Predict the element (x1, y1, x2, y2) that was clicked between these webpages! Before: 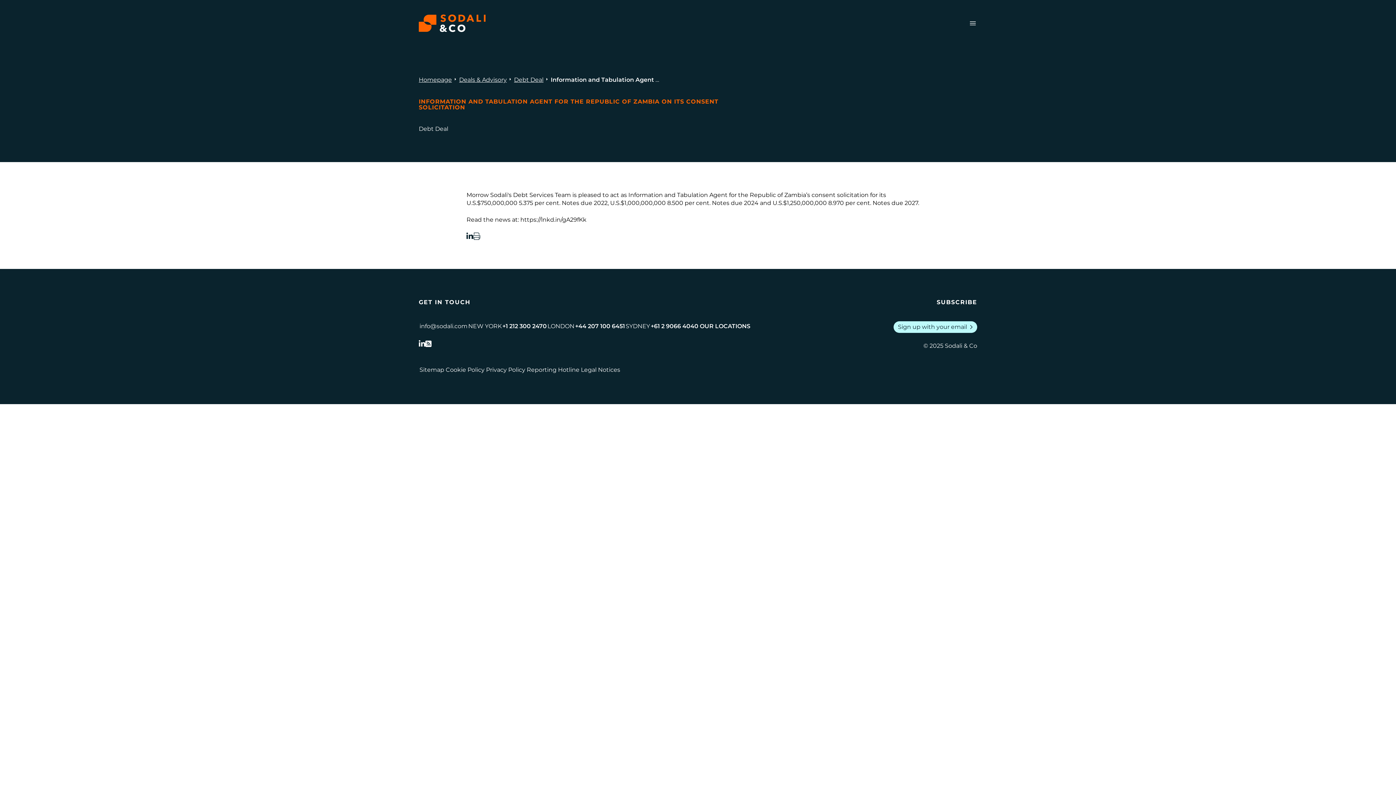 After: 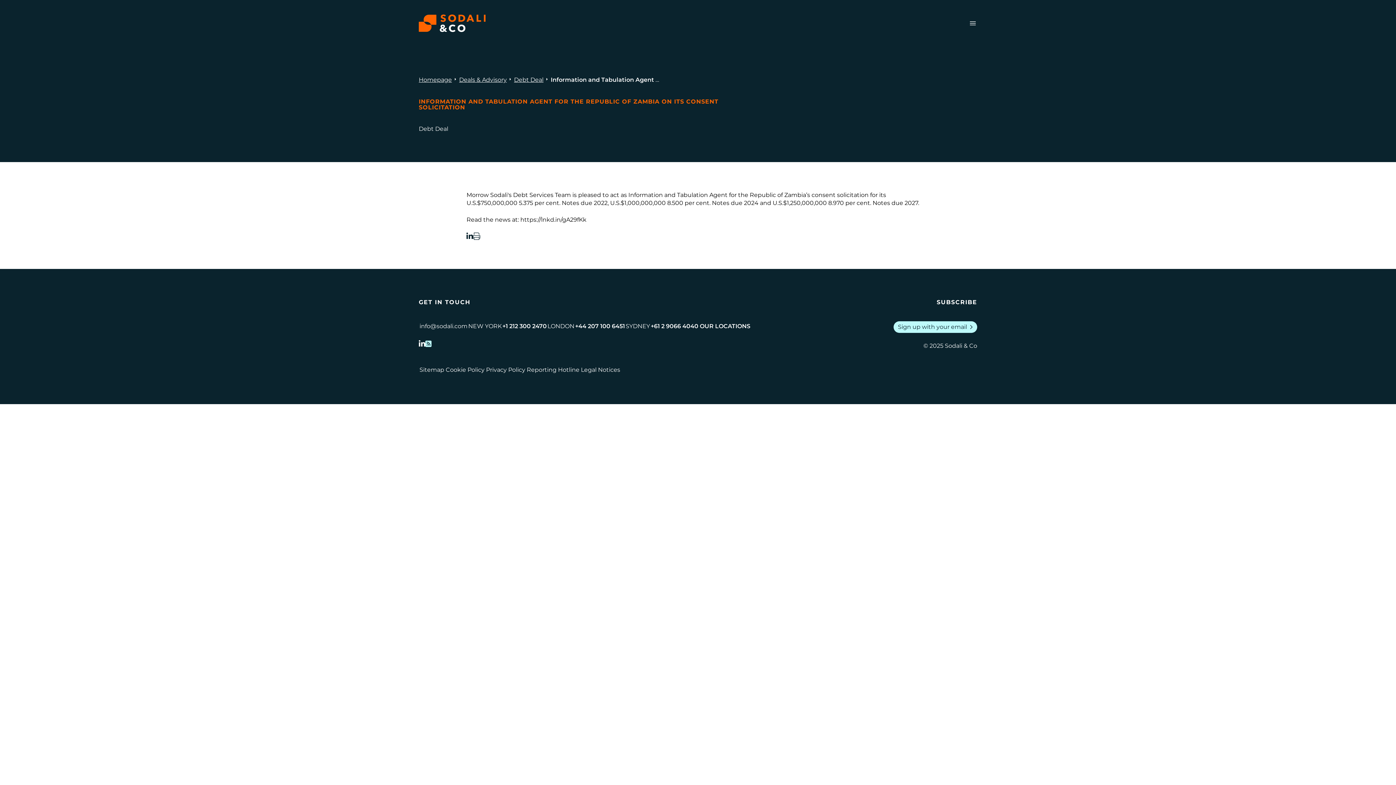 Action: label: Go to RSS Feed bbox: (425, 340, 431, 347)